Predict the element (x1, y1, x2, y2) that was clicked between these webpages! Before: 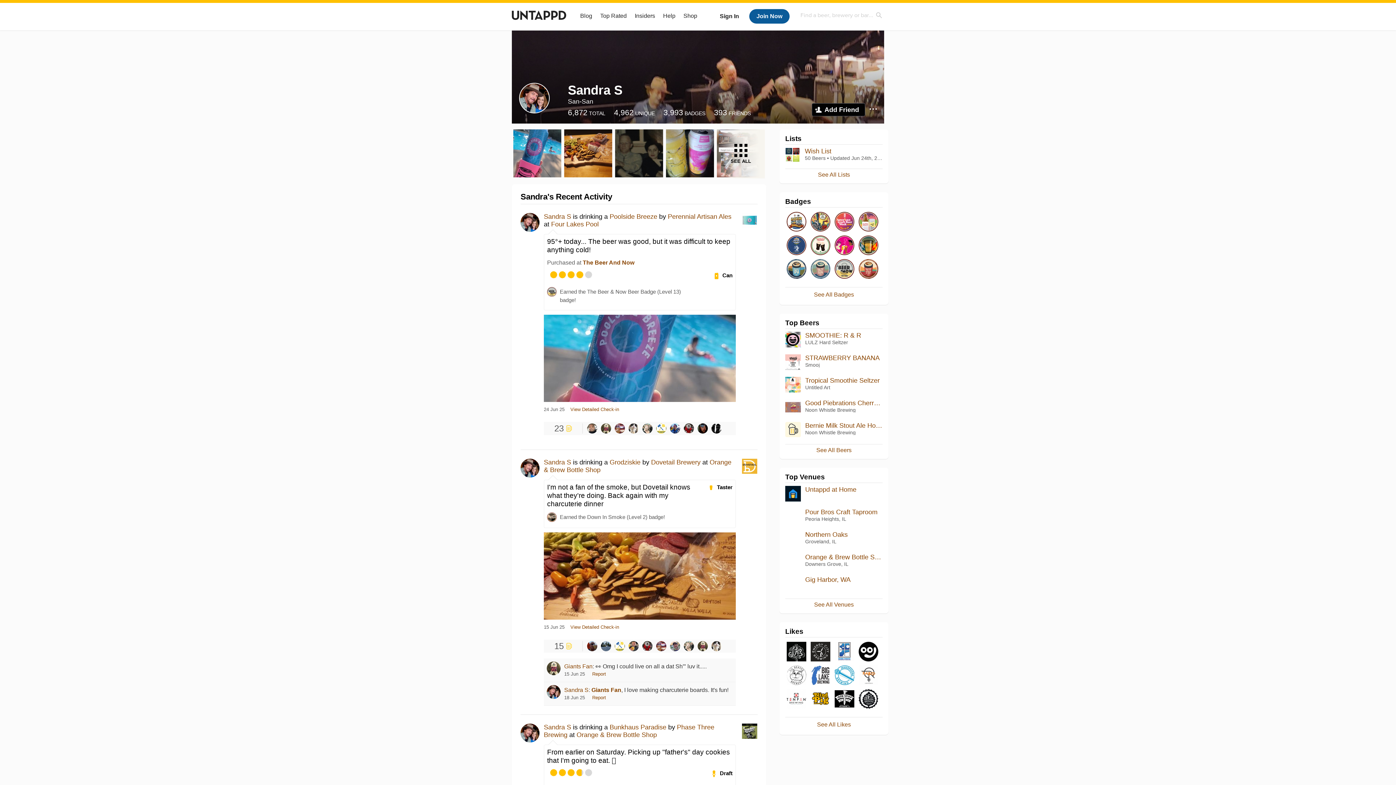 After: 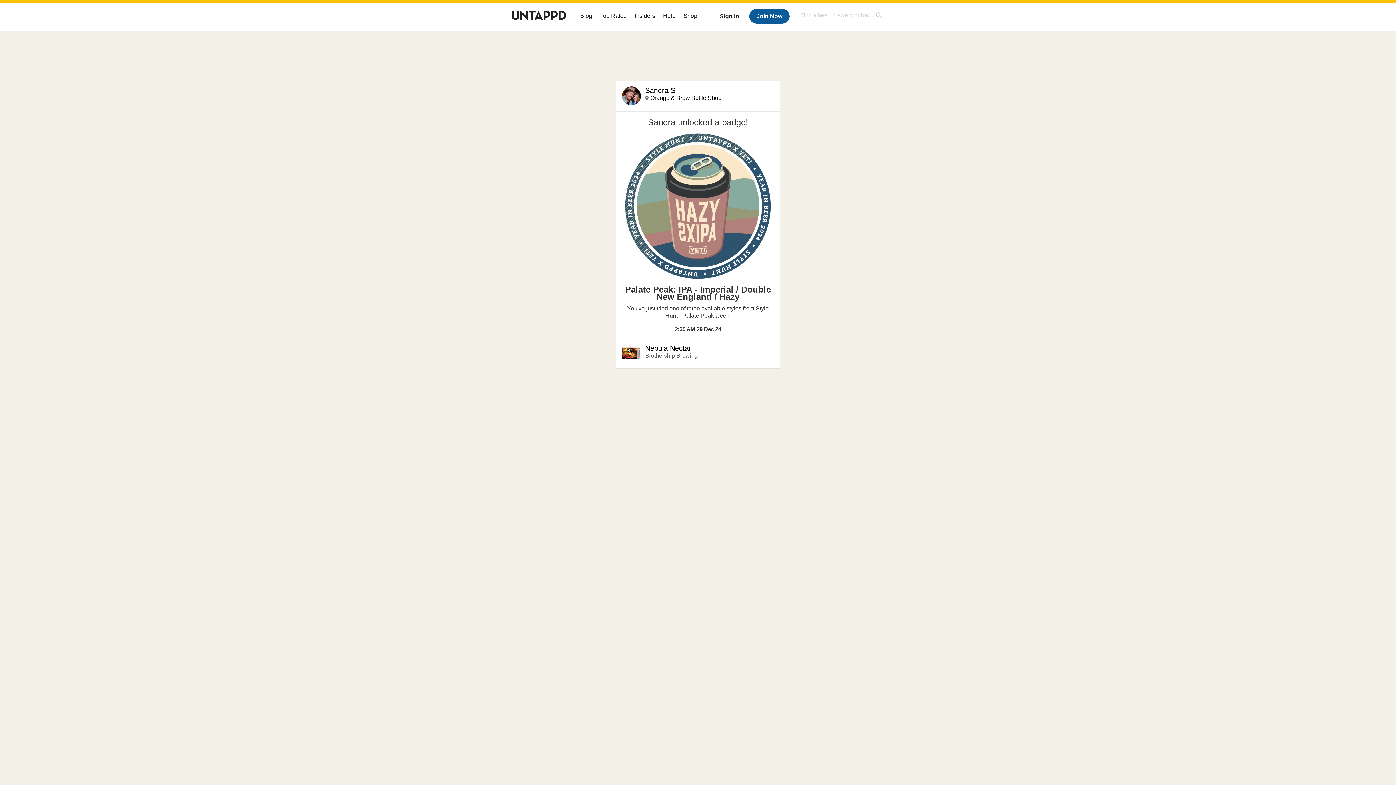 Action: bbox: (809, 257, 832, 281)